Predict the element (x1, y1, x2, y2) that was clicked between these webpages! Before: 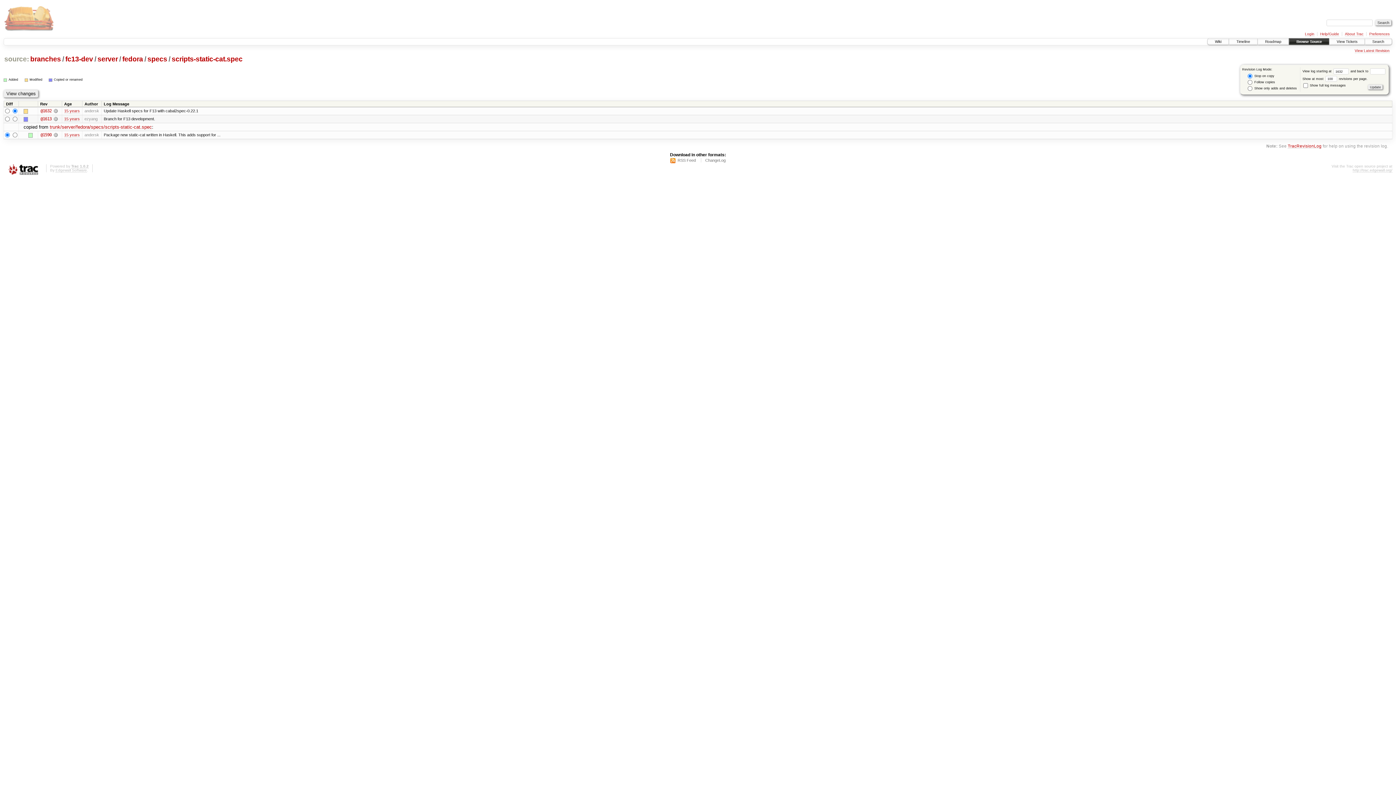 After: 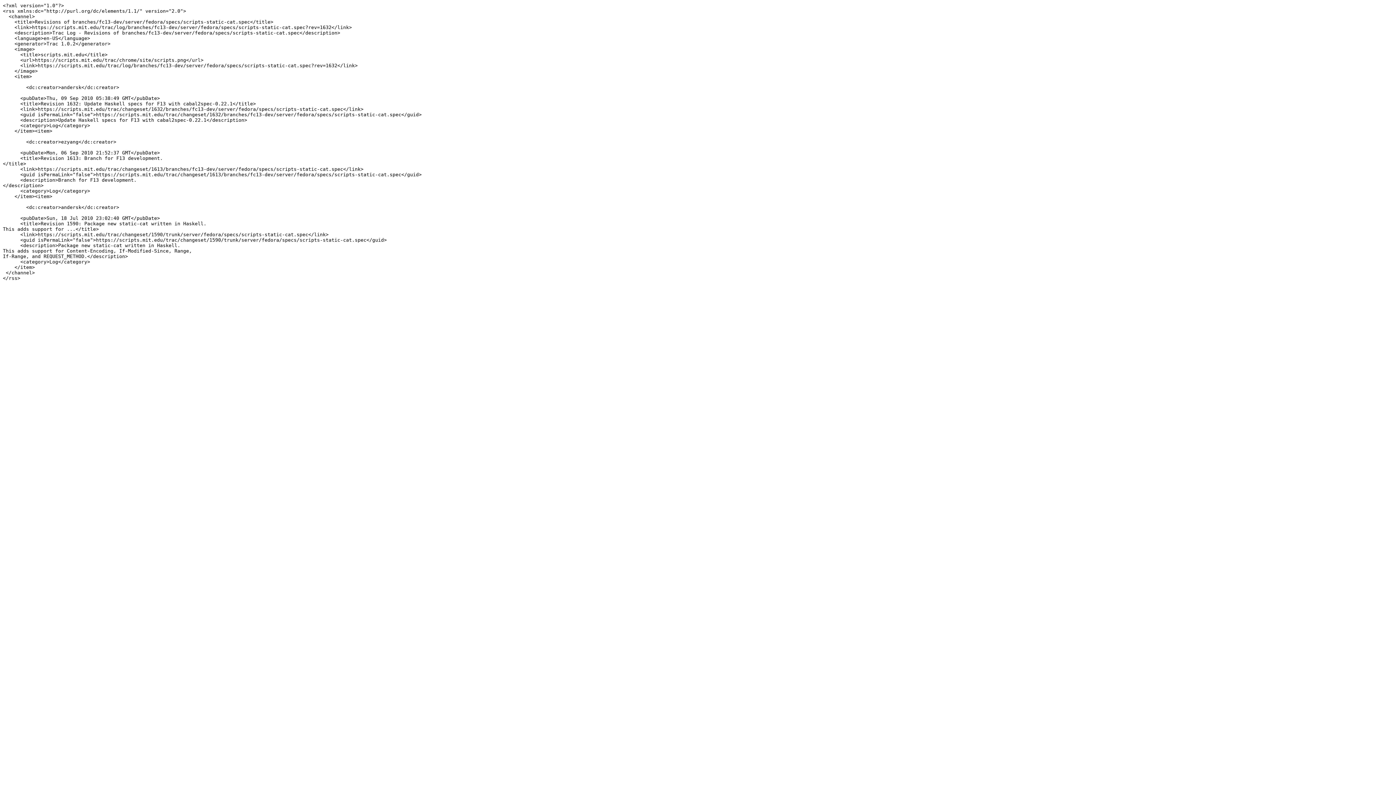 Action: bbox: (670, 158, 696, 163) label: RSS Feed